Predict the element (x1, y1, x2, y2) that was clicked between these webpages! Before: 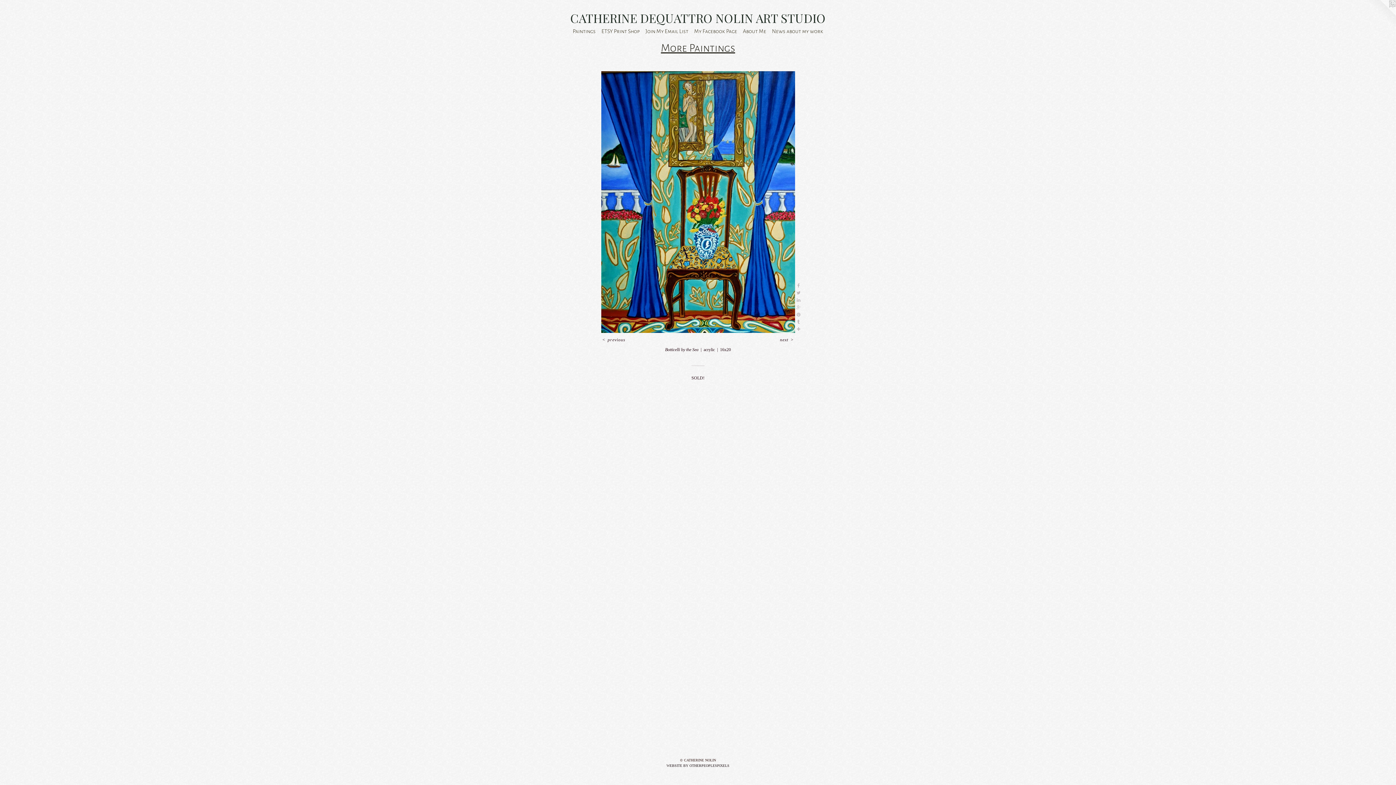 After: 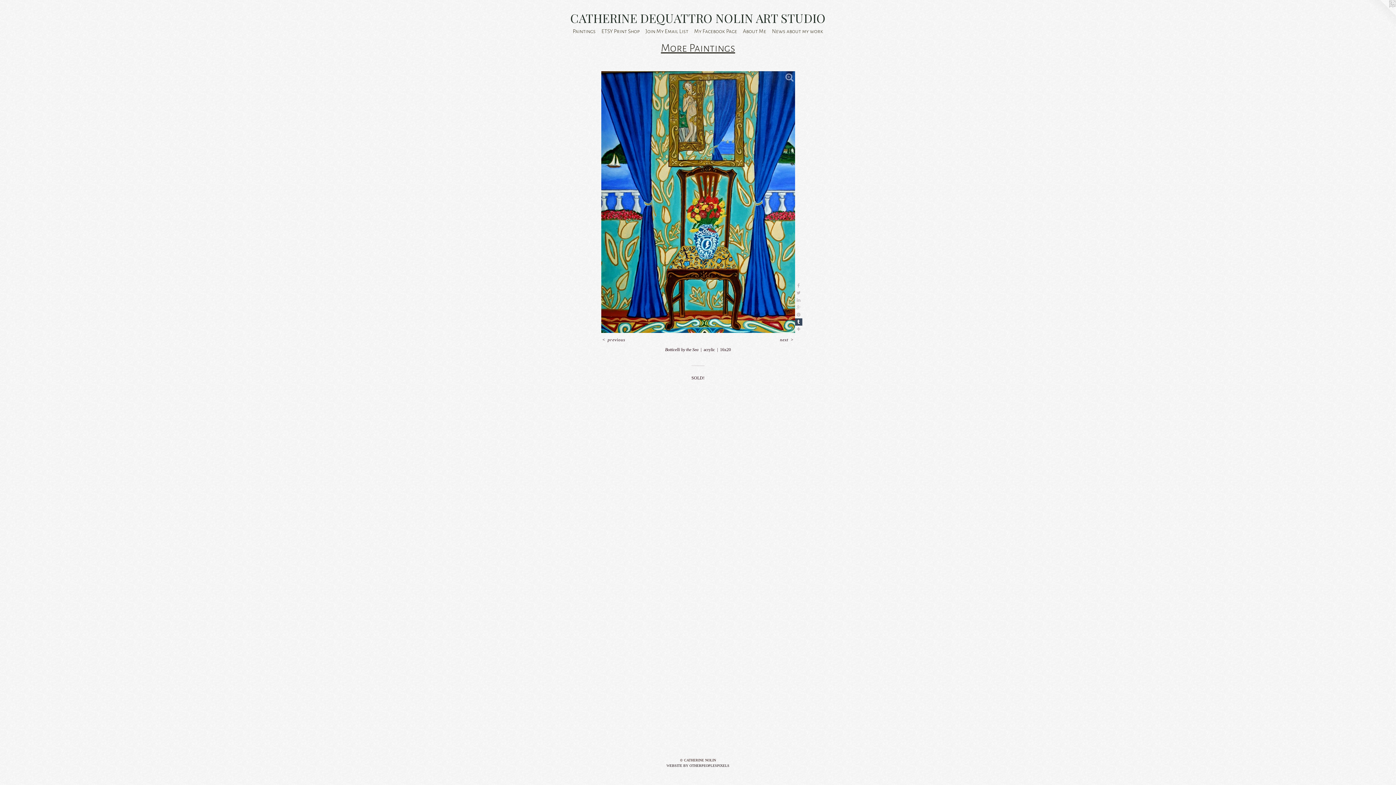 Action: bbox: (795, 318, 802, 325)